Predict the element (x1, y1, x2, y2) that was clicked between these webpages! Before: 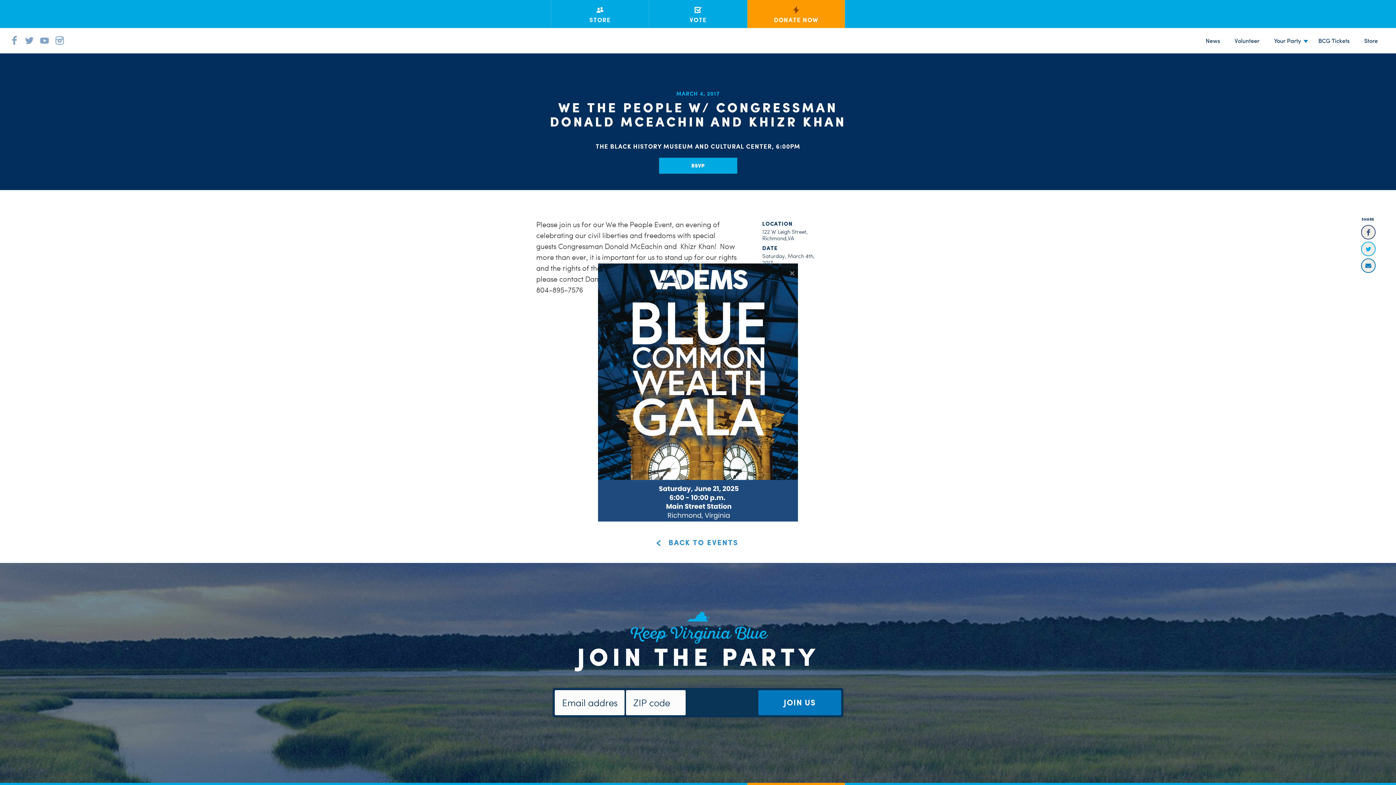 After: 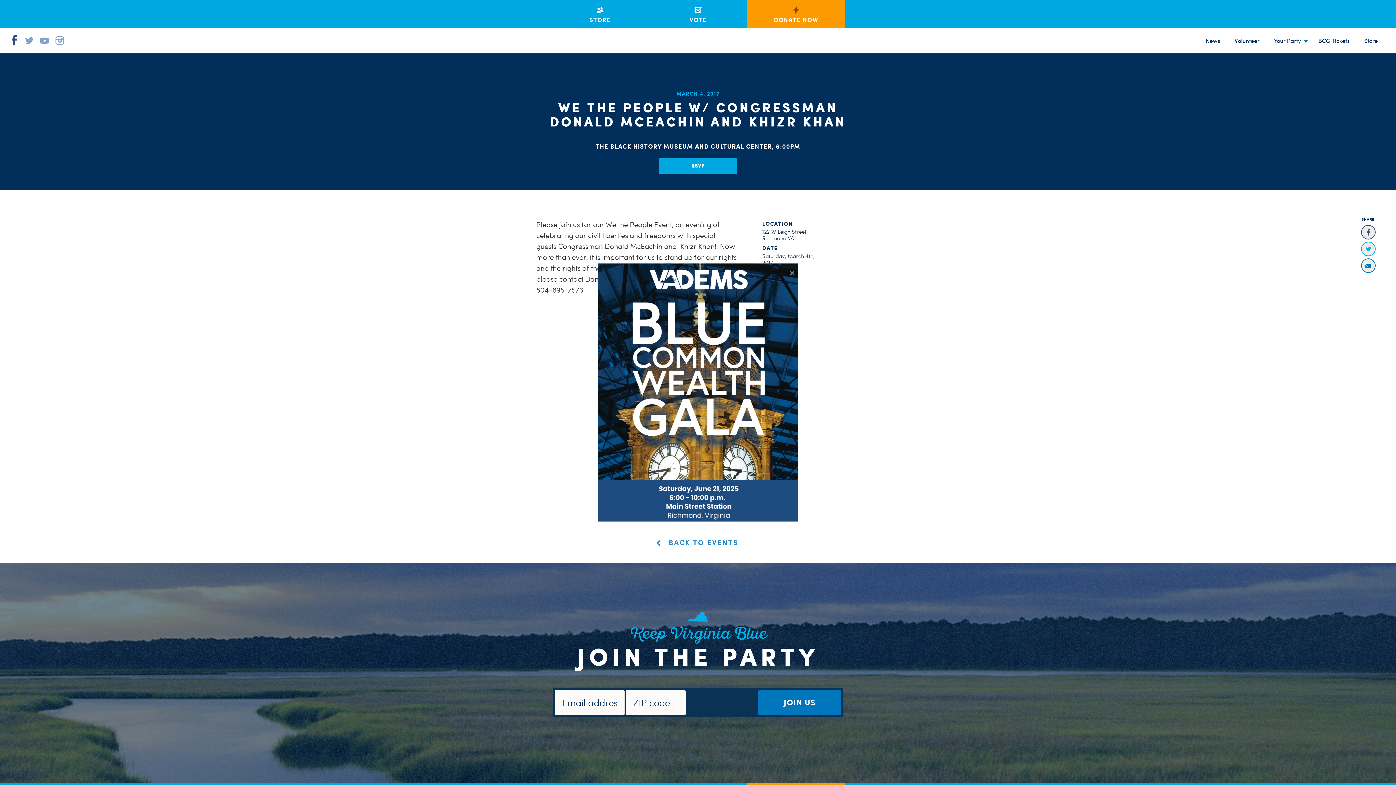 Action: bbox: (8, 33, 20, 48)